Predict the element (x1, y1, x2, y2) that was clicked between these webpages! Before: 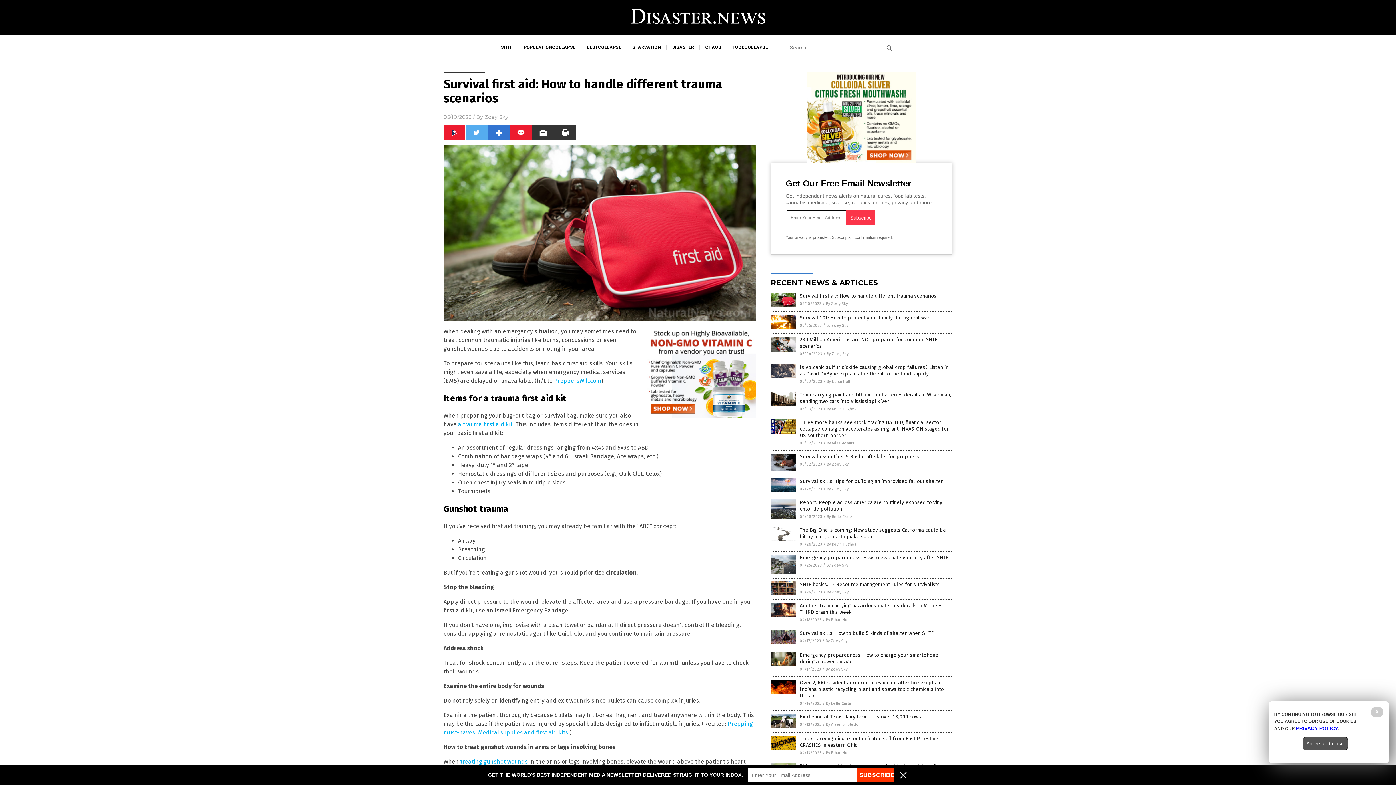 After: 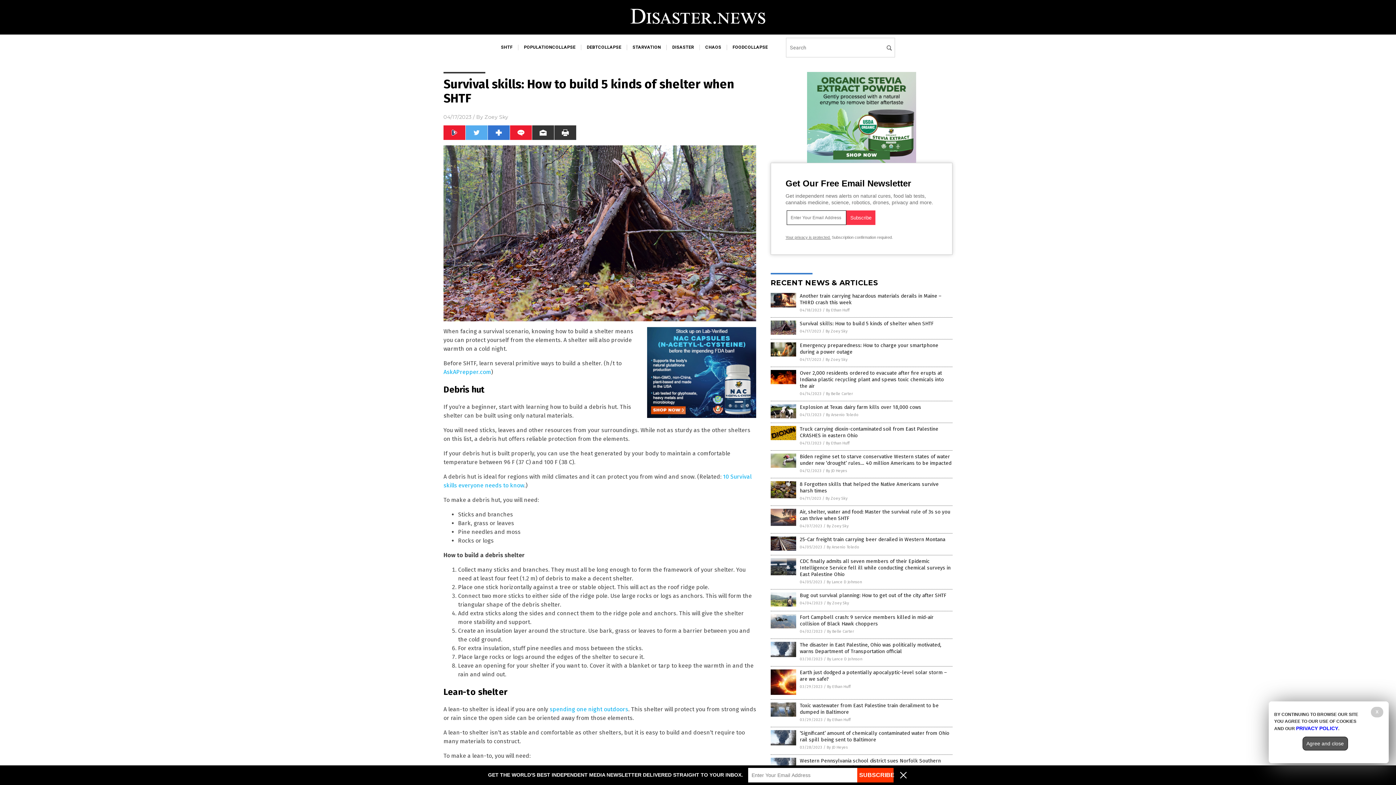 Action: bbox: (770, 640, 796, 645)